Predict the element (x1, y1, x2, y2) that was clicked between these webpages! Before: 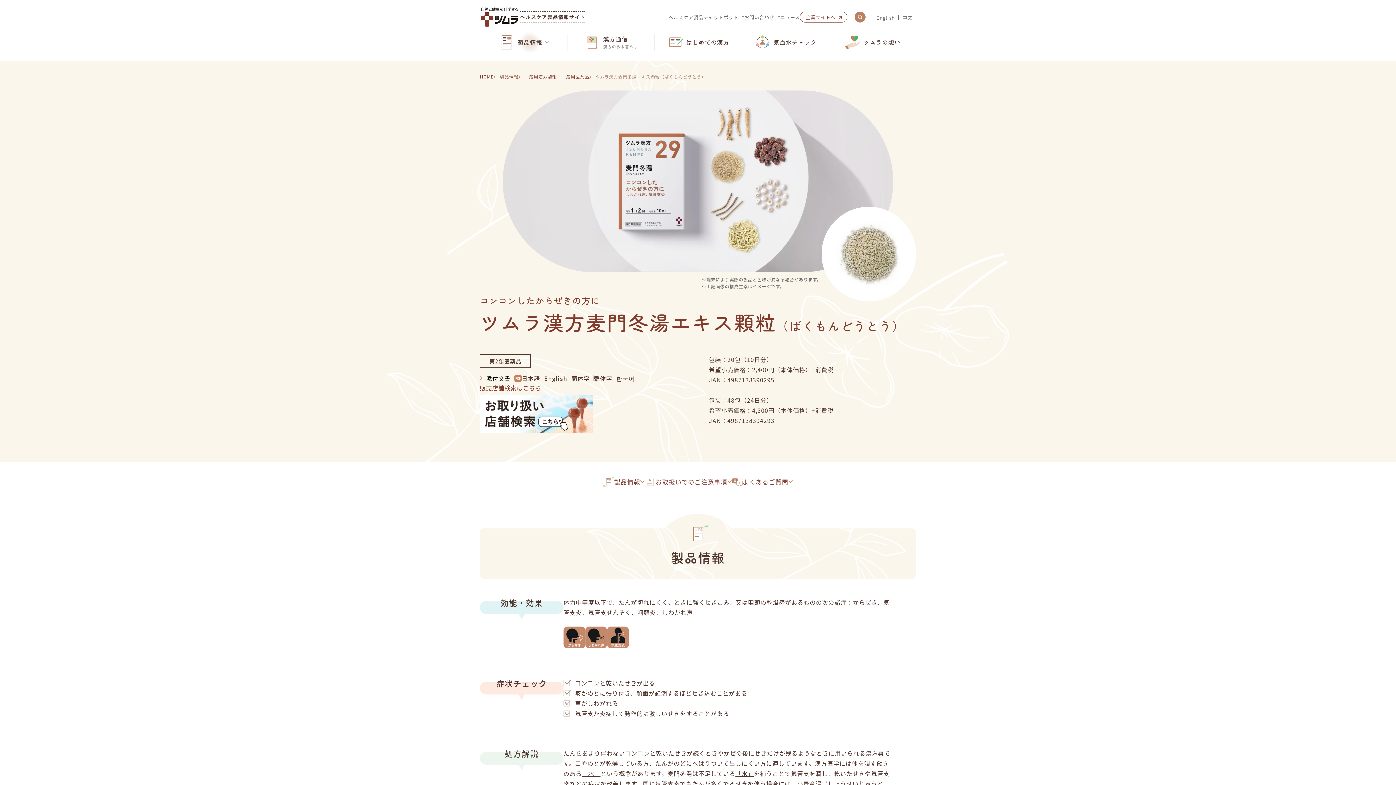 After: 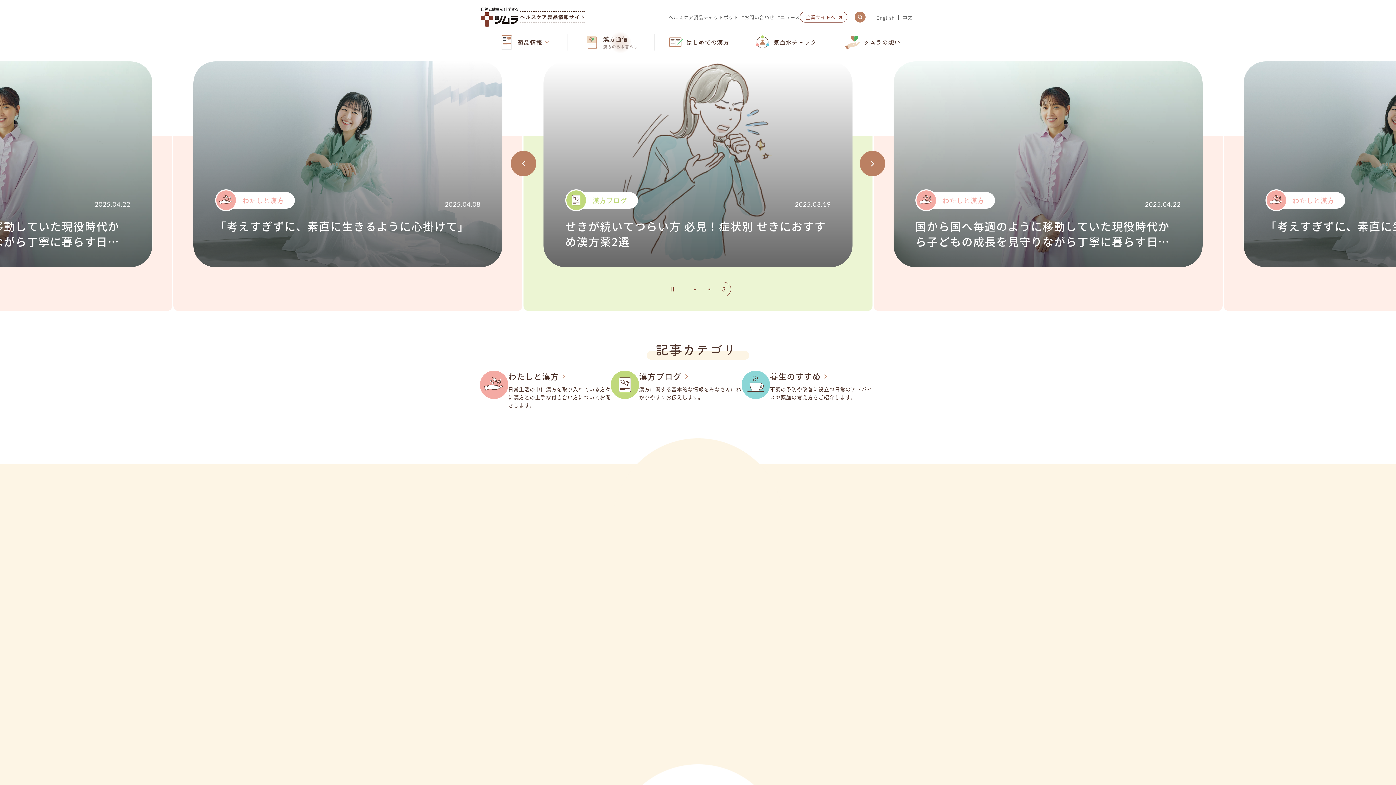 Action: bbox: (567, 34, 654, 50) label: 漢方通信
漢方のある暮らし